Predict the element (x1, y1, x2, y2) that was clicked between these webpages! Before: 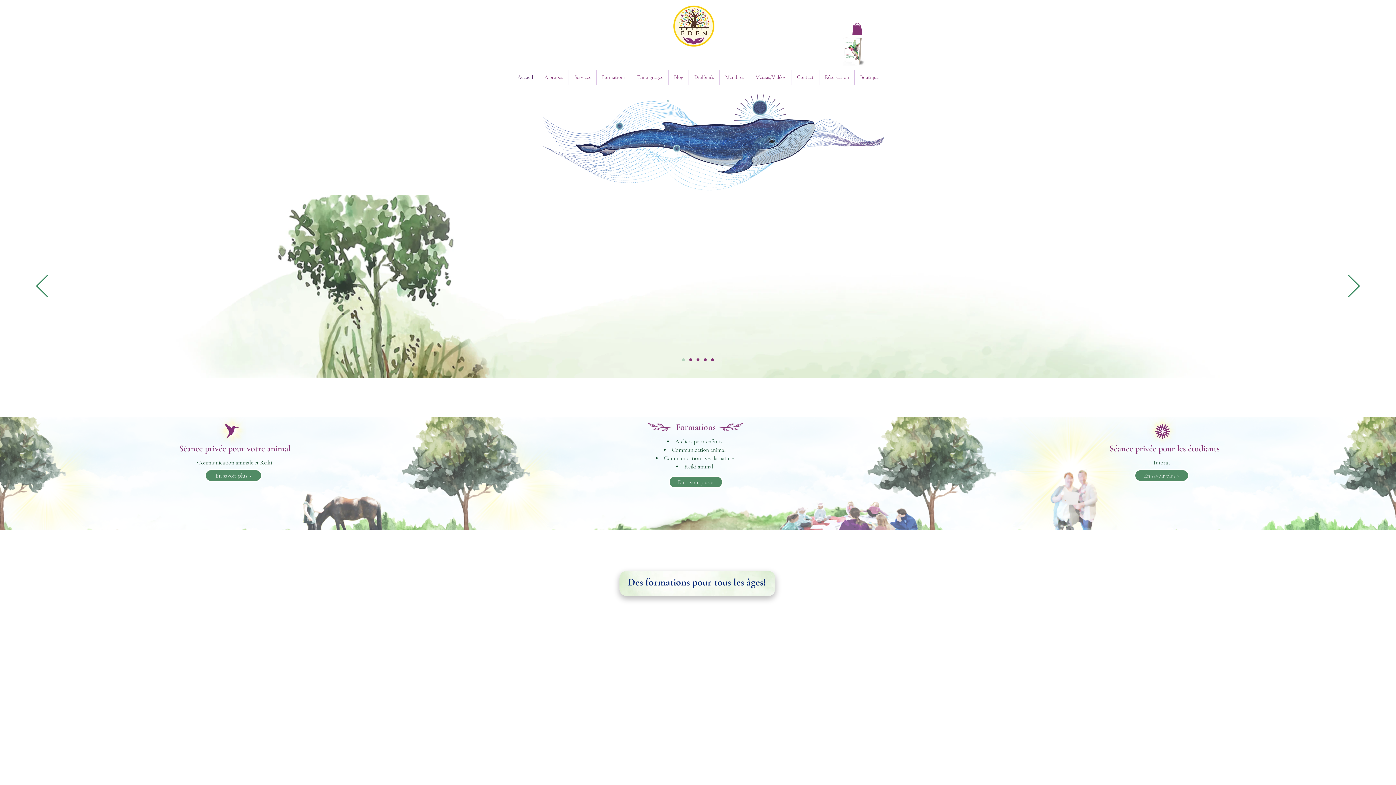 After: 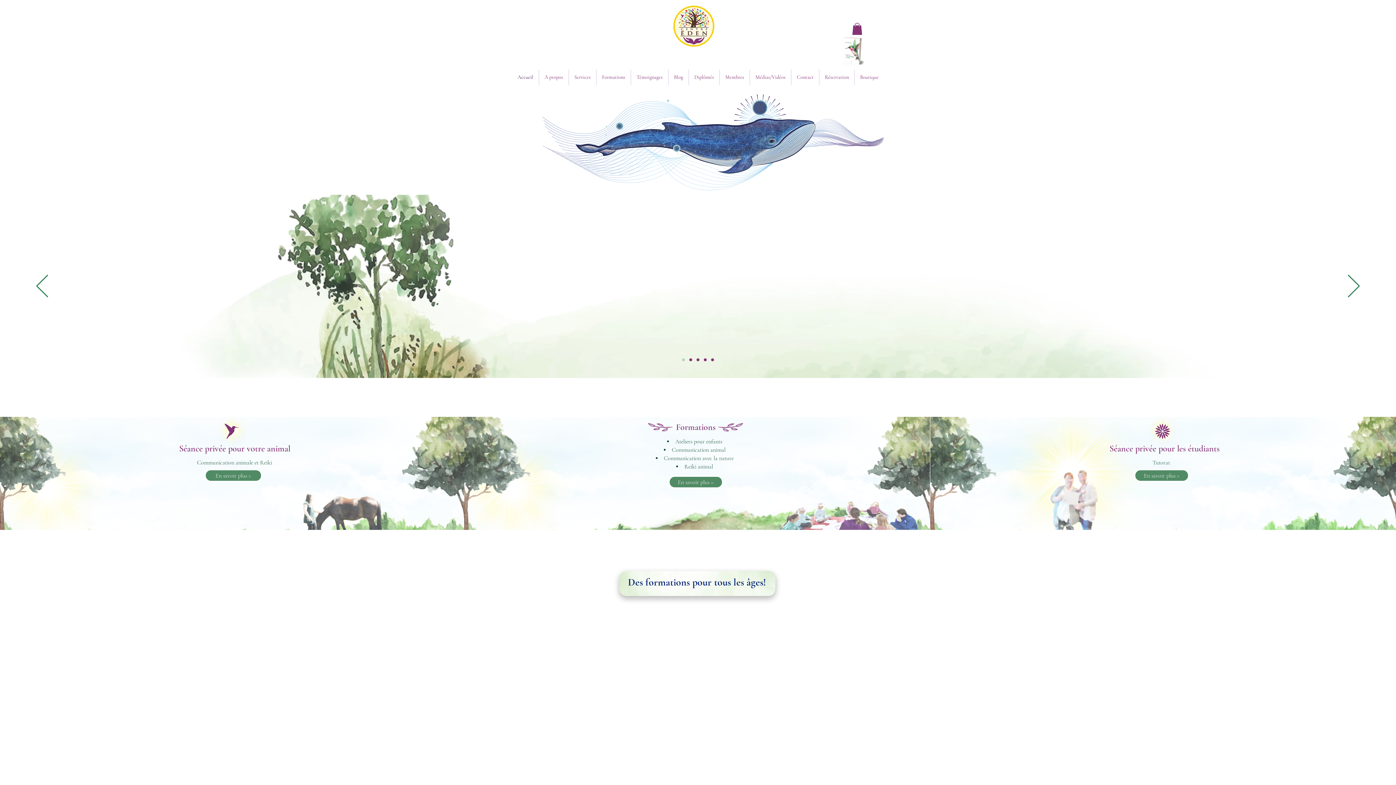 Action: label: Copie de Copie de Copie de Copie de Slide  1 bbox: (711, 358, 714, 361)